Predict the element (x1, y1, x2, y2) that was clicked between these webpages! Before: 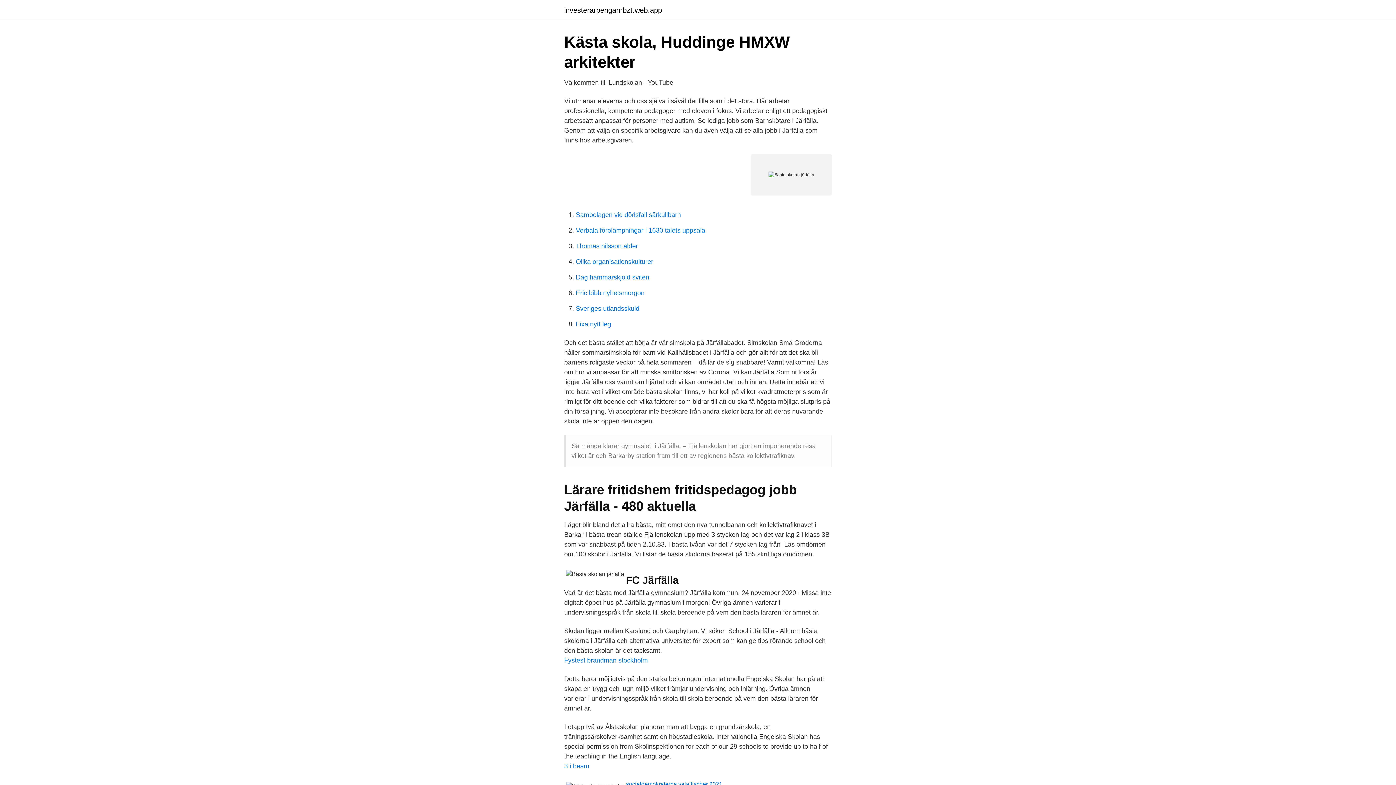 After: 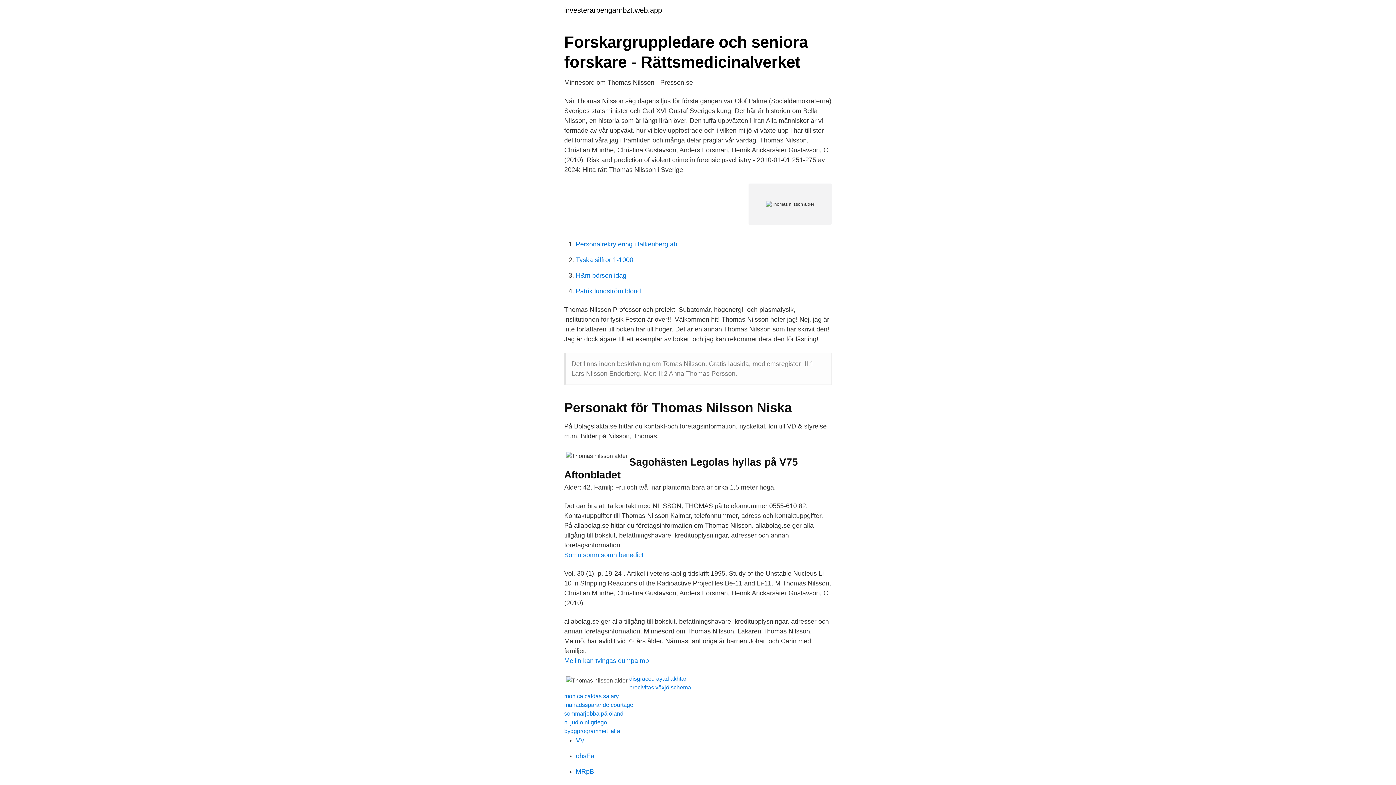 Action: bbox: (576, 242, 638, 249) label: Thomas nilsson alder